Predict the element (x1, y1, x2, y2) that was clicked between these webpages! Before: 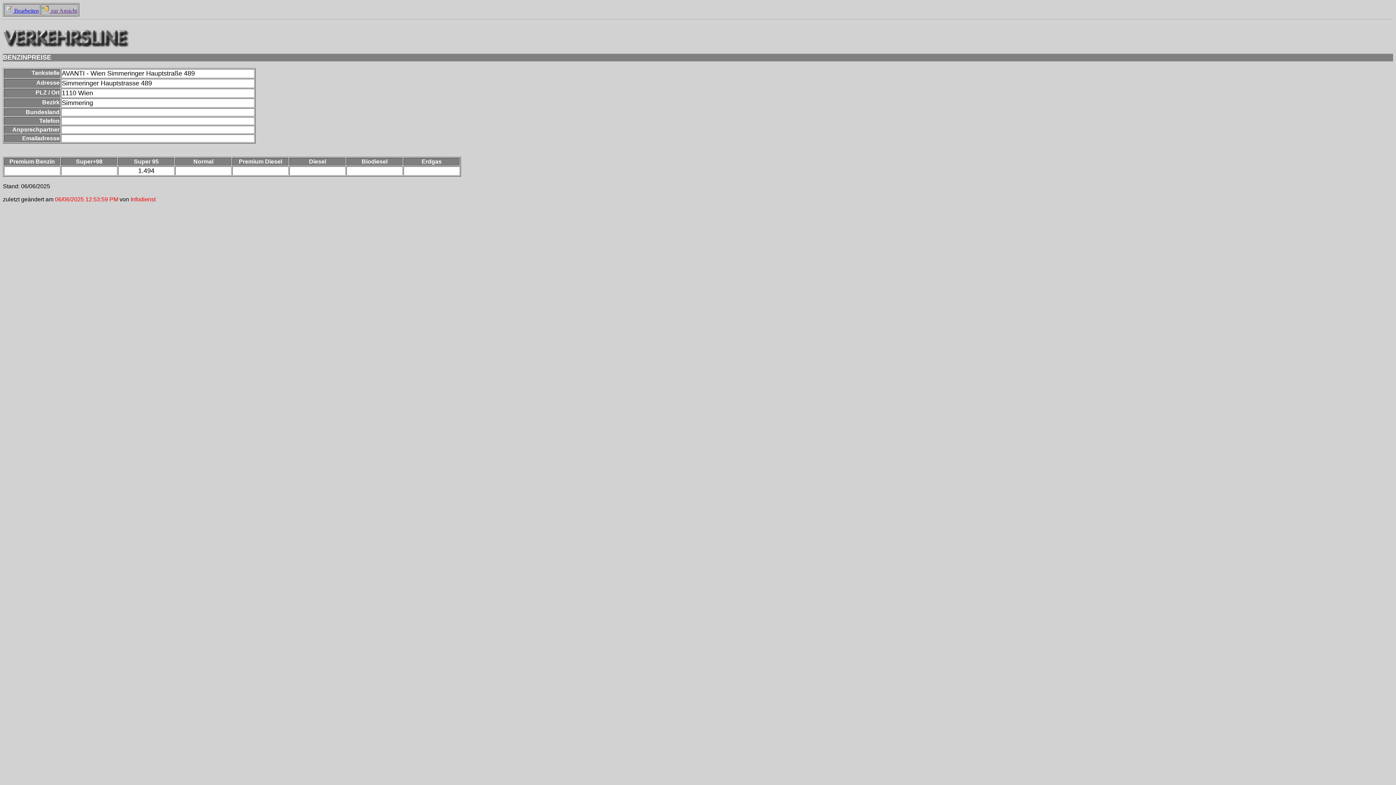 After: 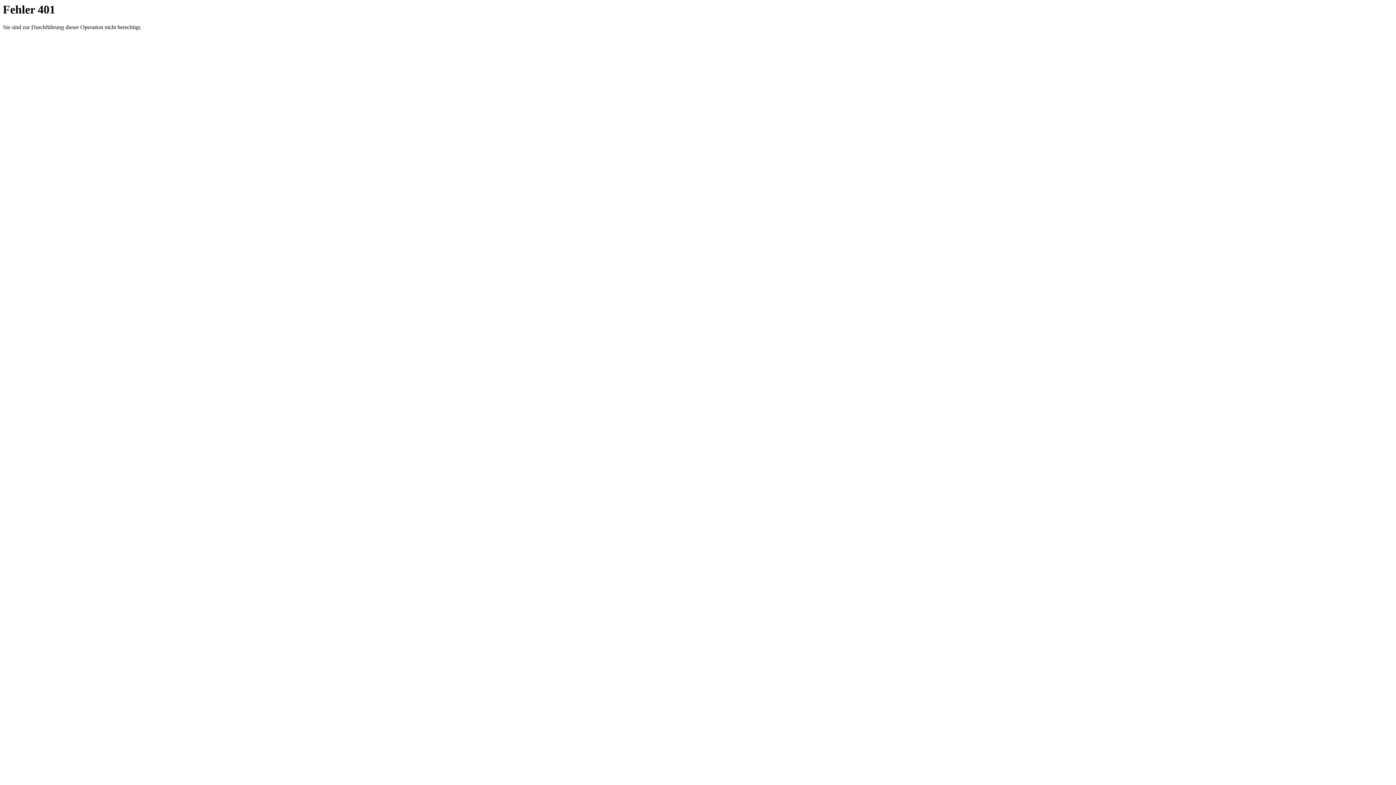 Action: bbox: (5, 7, 38, 13) label:  Bearbeiten